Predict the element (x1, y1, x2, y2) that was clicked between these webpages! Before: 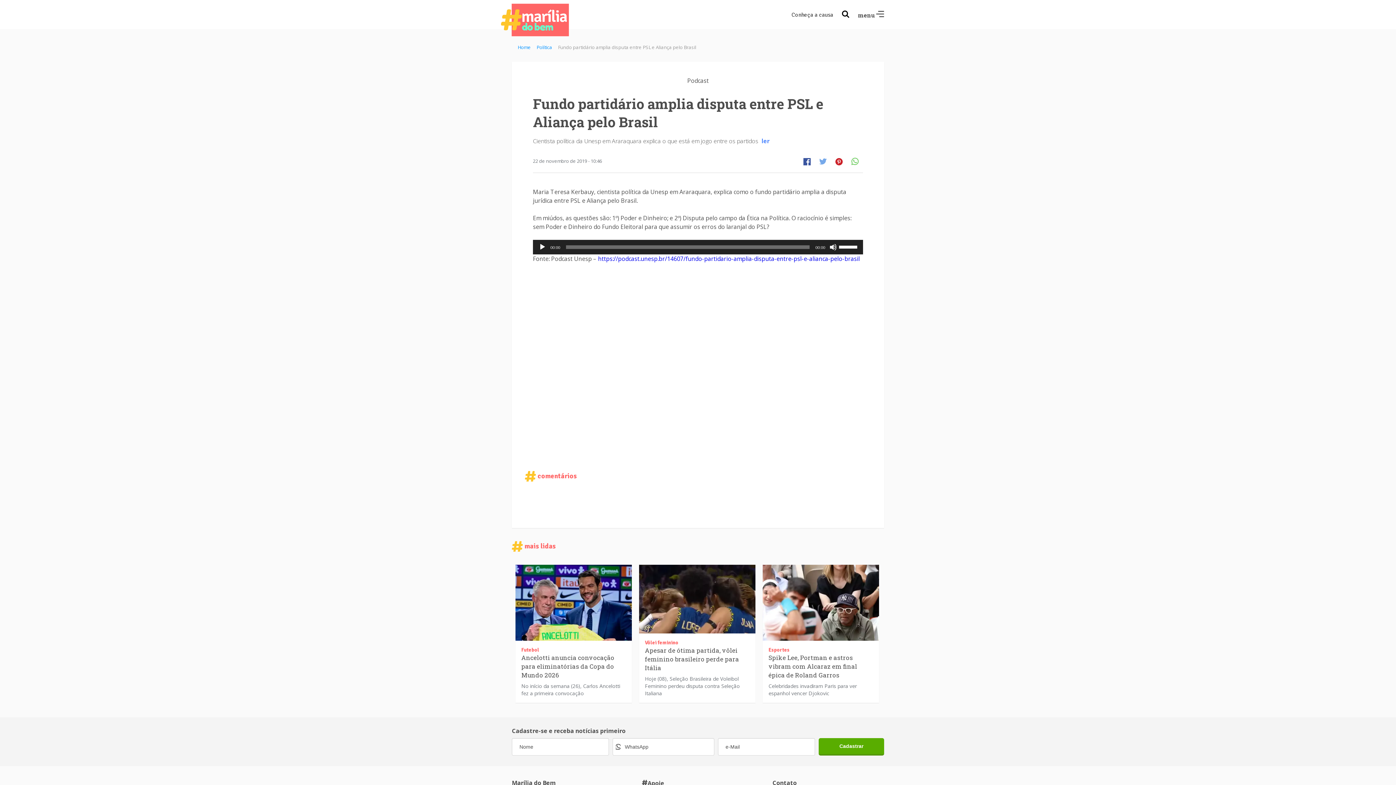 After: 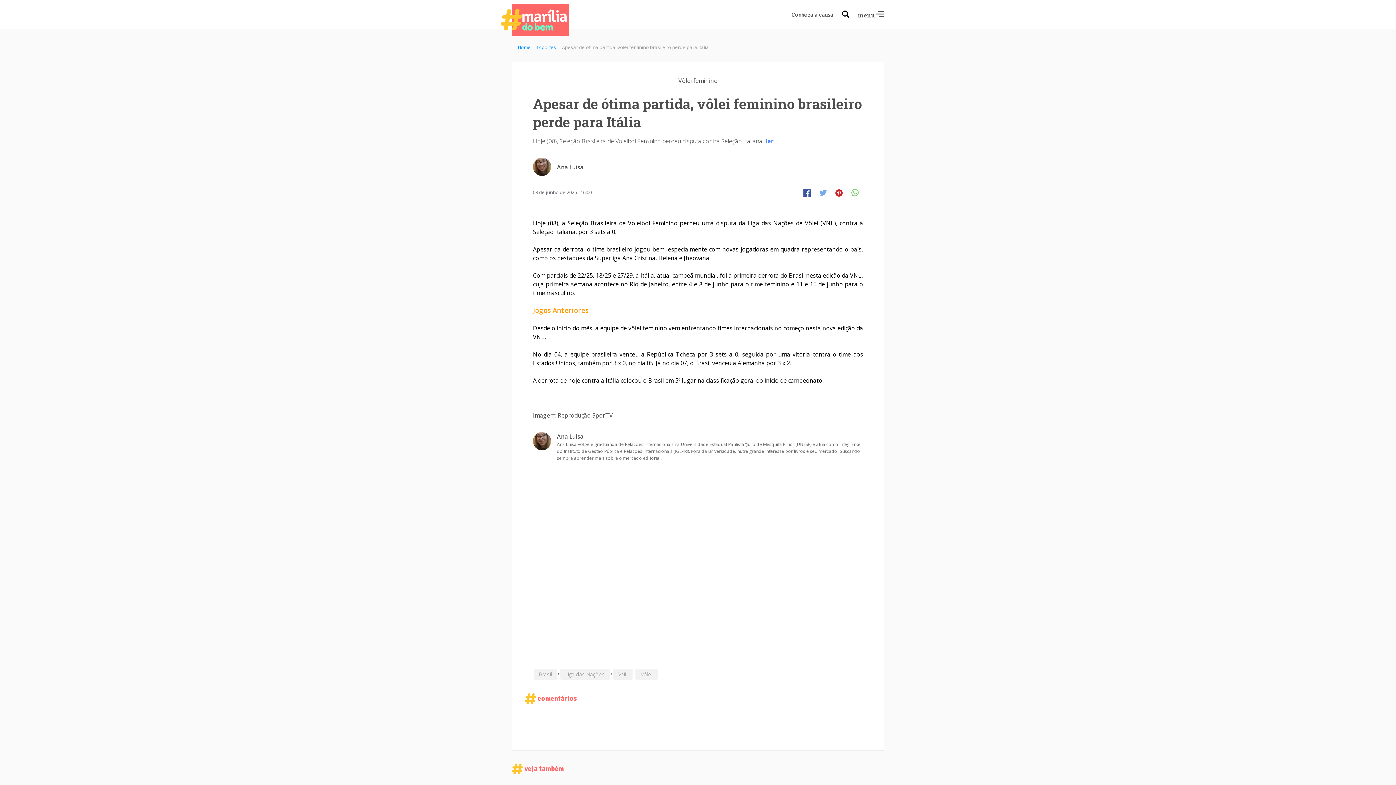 Action: label: Vôlei feminino
Apesar de ótima partida, vôlei feminino brasileiro perde para Itália

Hoje (08), Seleção Brasileira de Voleibol Feminino perdeu disputa contra Seleção Italiana bbox: (639, 565, 755, 682)